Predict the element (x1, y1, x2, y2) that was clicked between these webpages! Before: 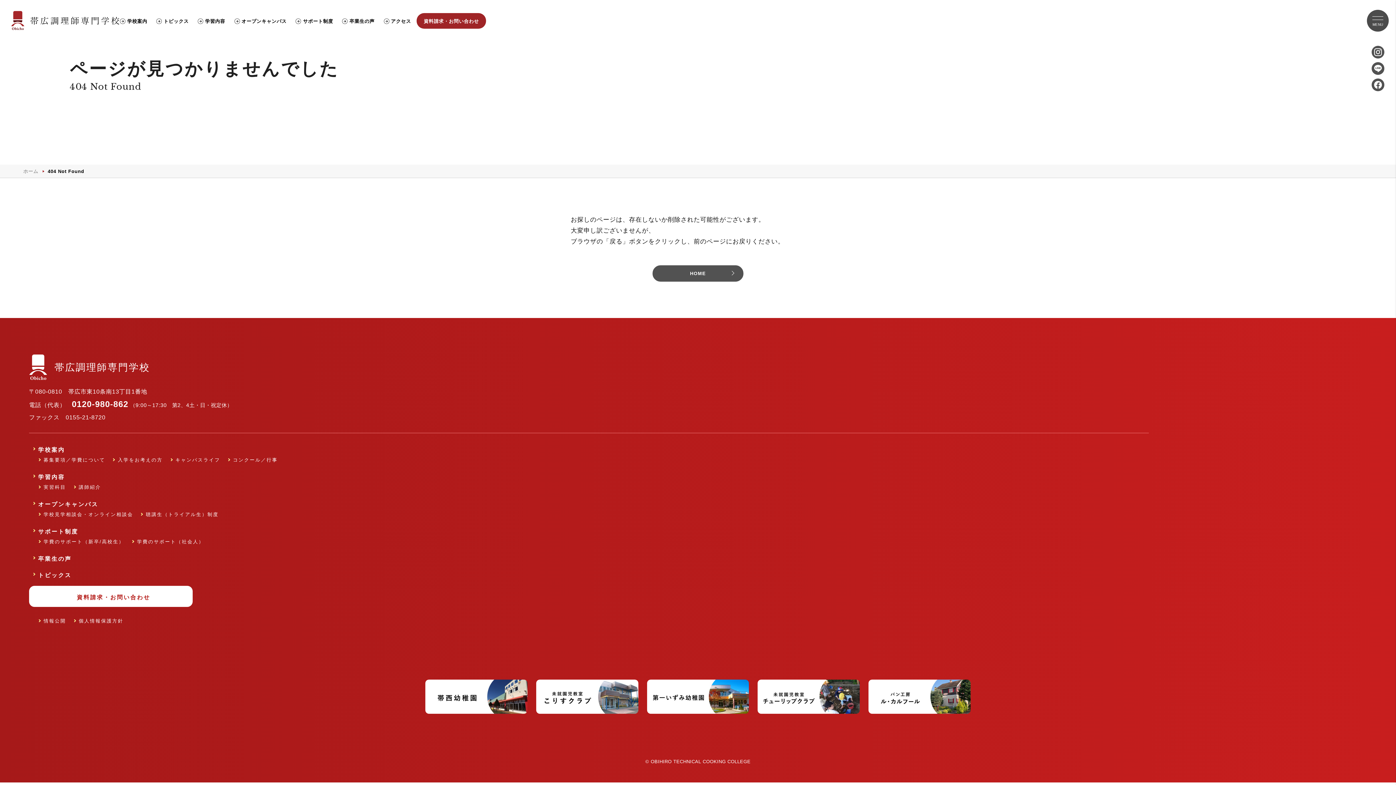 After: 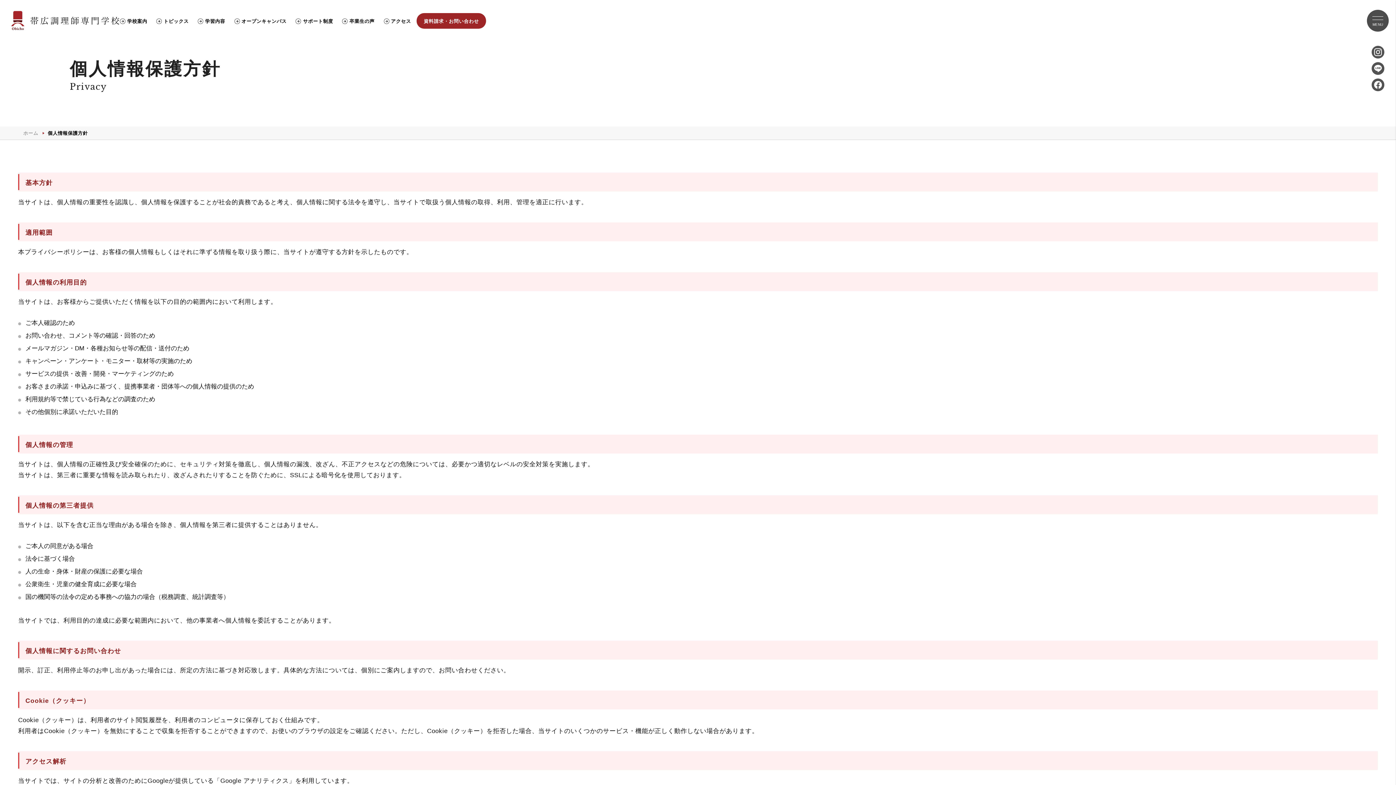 Action: bbox: (69, 616, 127, 625) label: 個人情報保護方針